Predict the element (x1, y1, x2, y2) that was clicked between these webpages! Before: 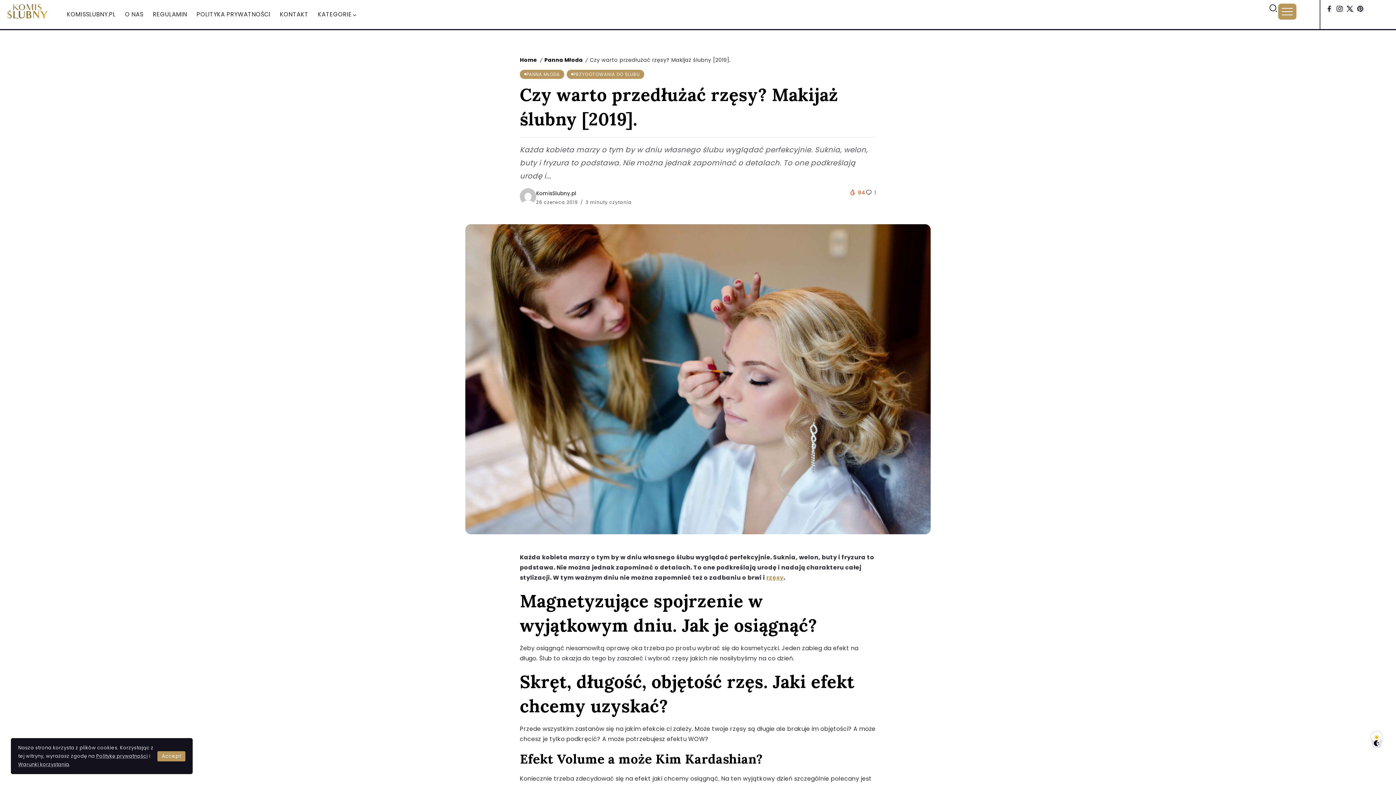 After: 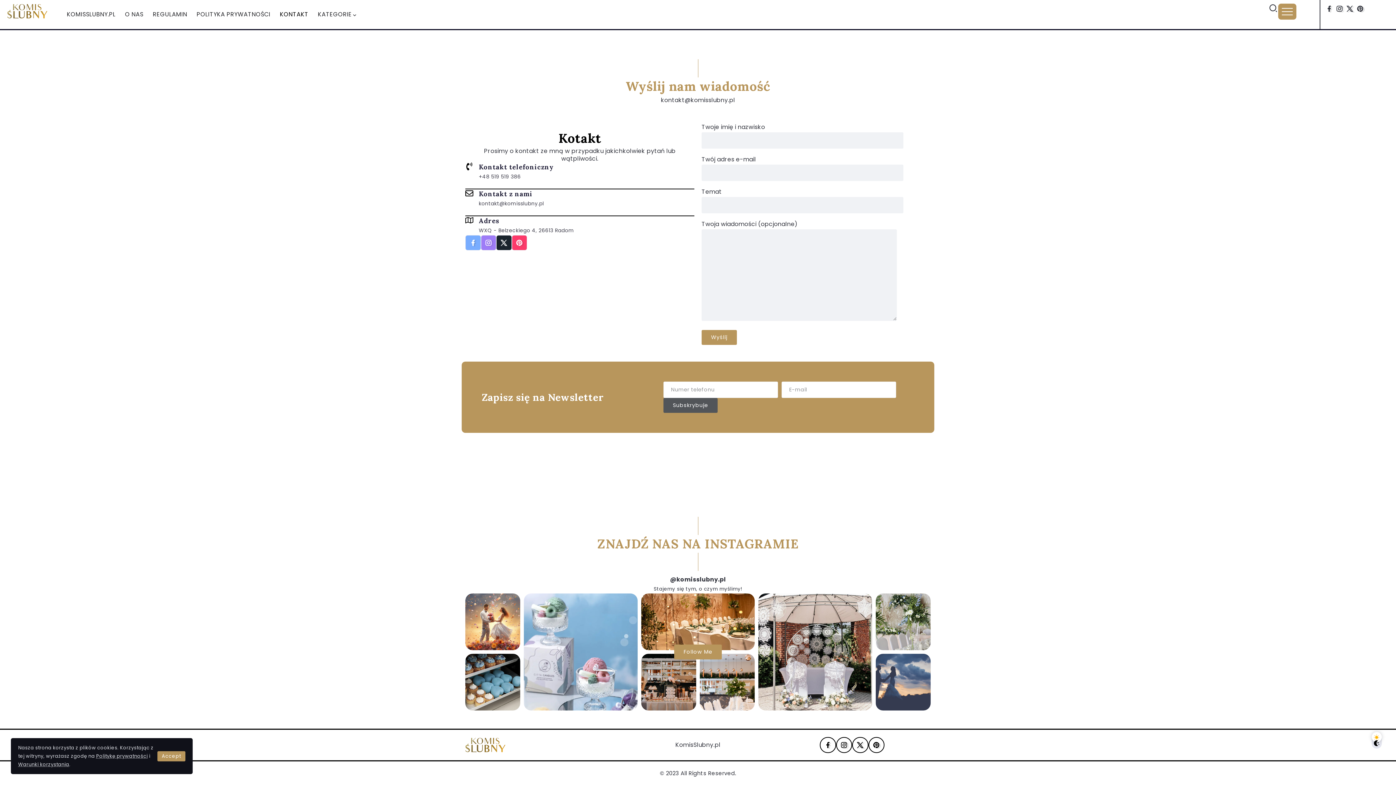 Action: bbox: (277, 8, 311, 20) label: KONTAKT